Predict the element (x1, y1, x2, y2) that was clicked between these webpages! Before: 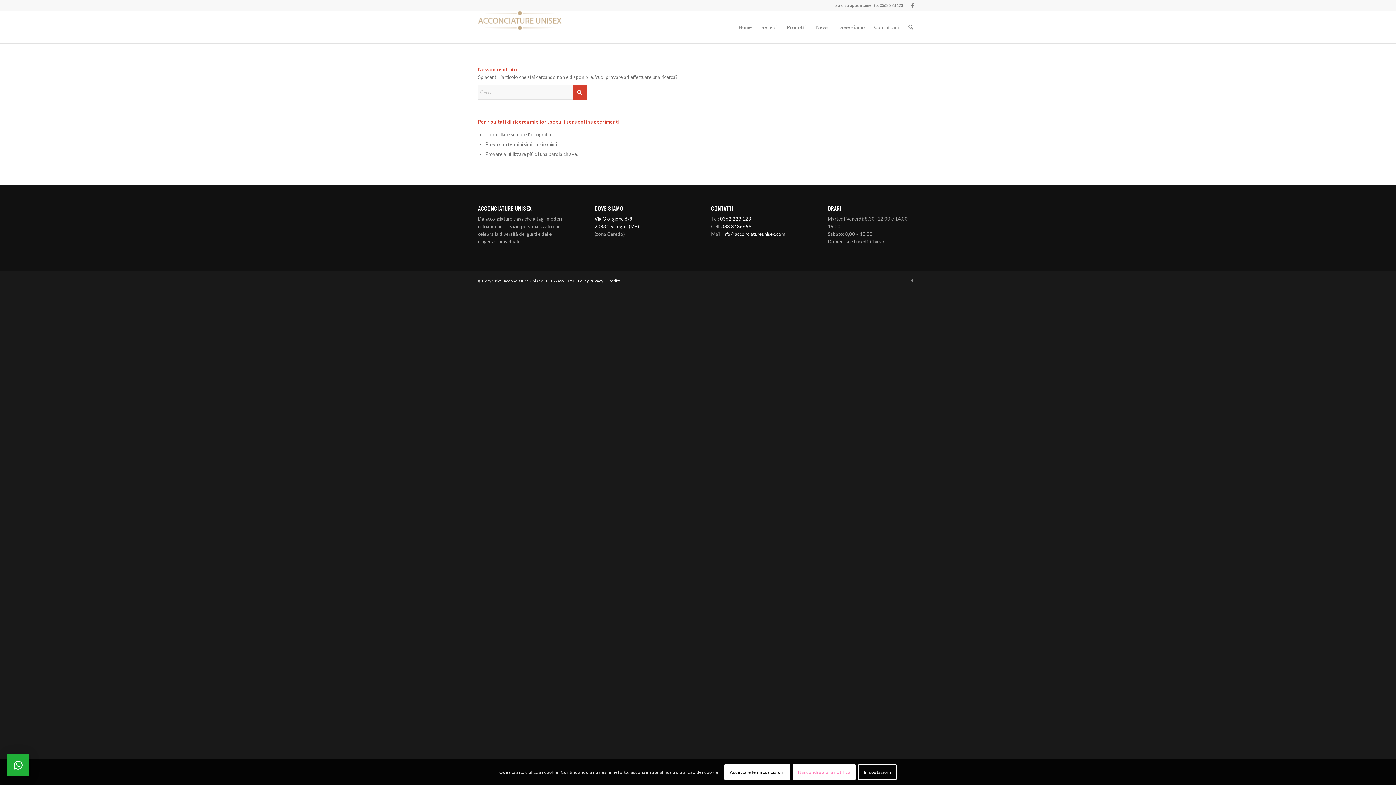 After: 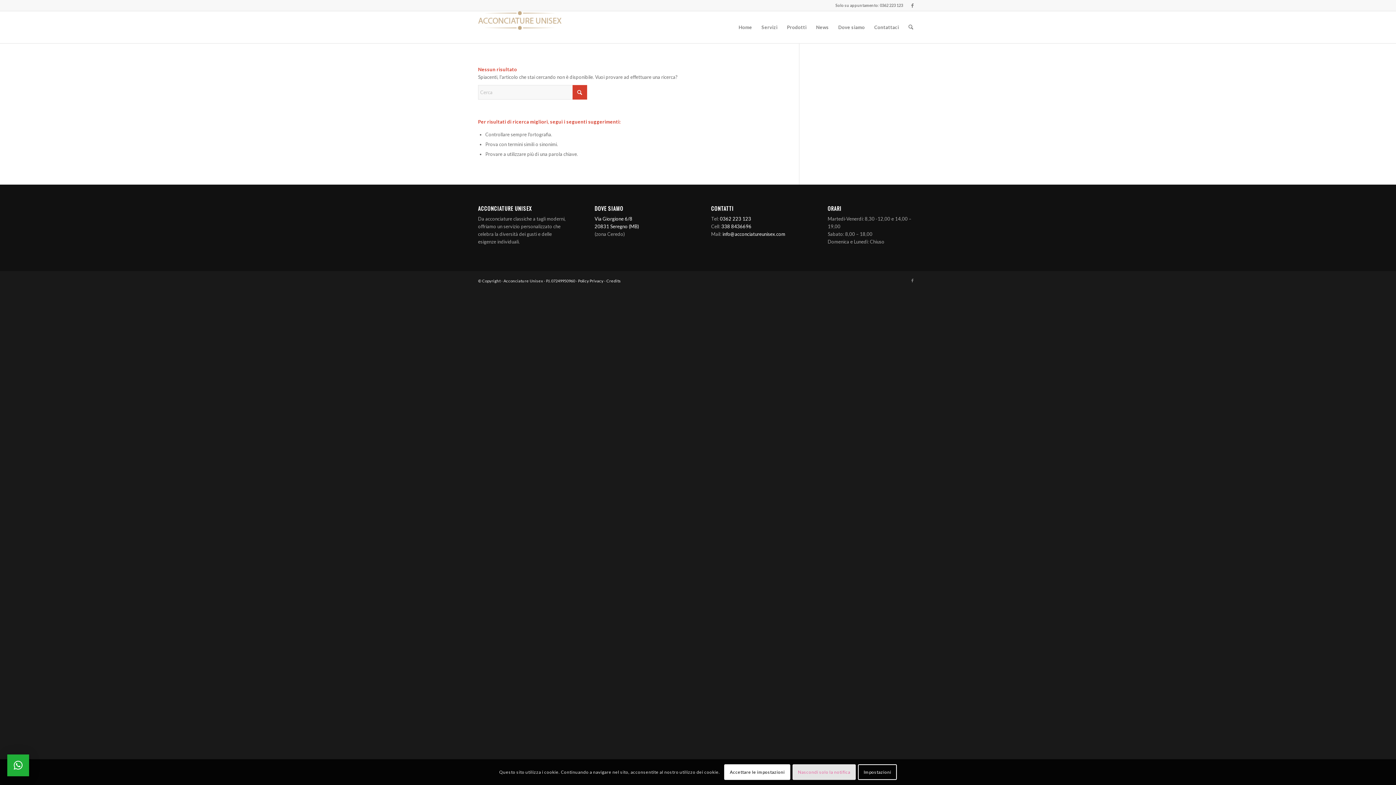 Action: bbox: (792, 764, 856, 780) label: Nascondi solo la notifica